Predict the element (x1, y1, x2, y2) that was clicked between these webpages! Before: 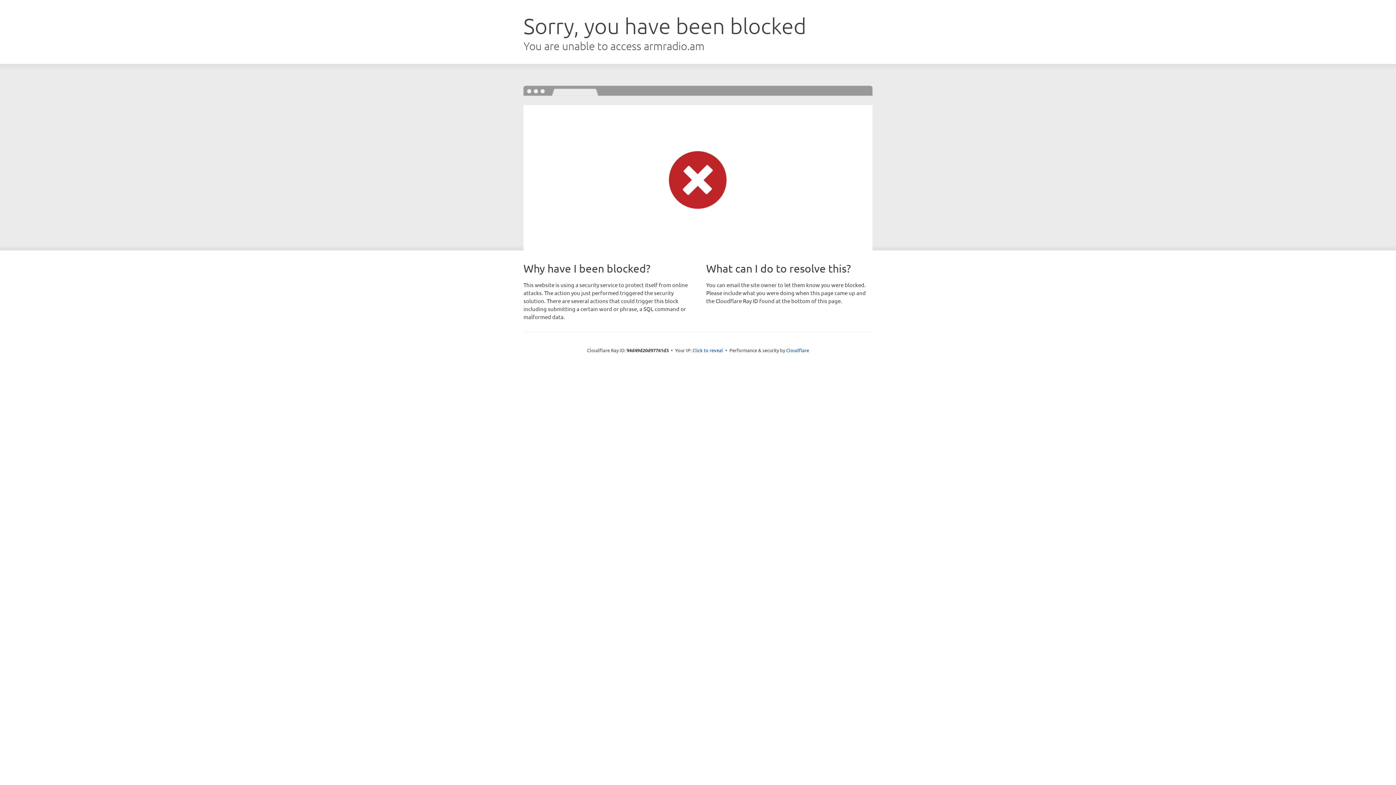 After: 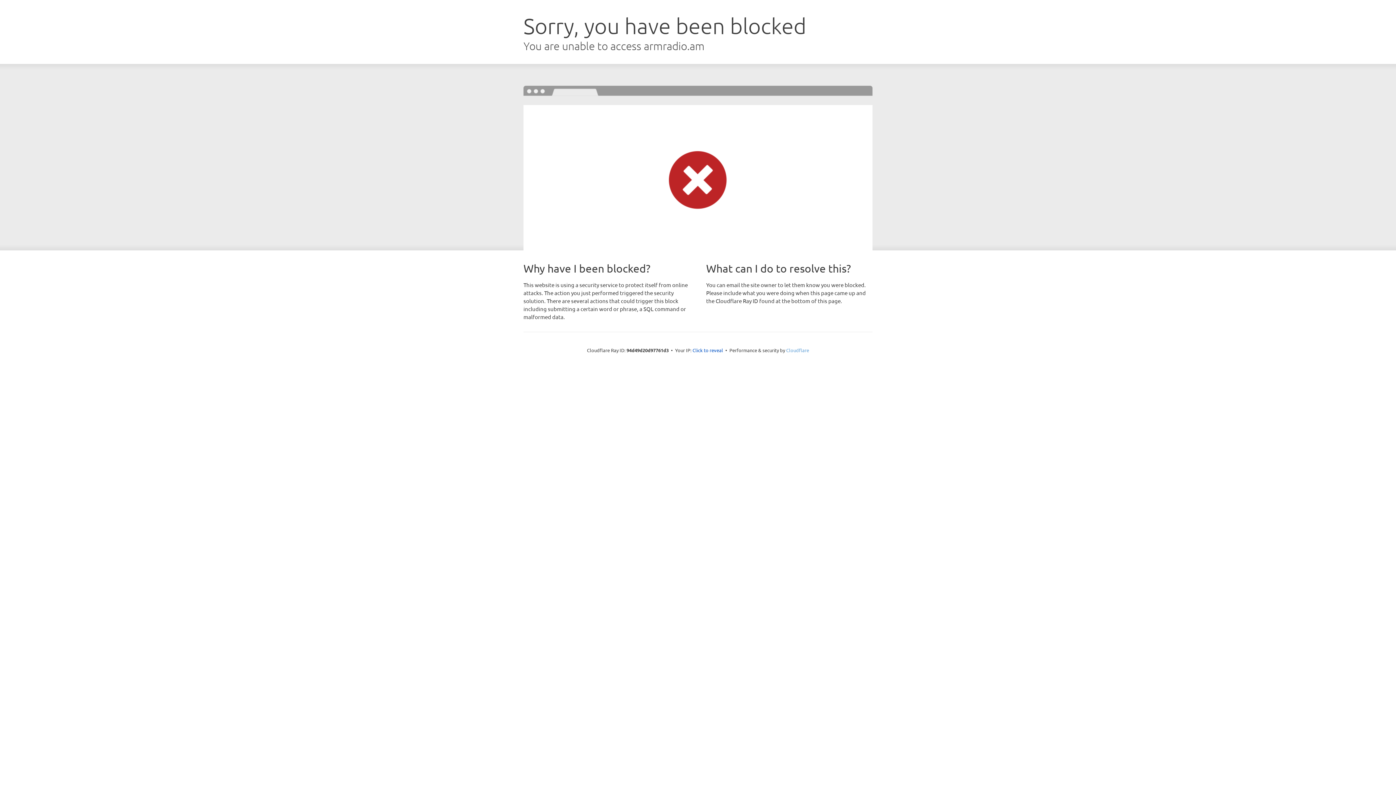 Action: label: Cloudflare bbox: (786, 347, 809, 353)